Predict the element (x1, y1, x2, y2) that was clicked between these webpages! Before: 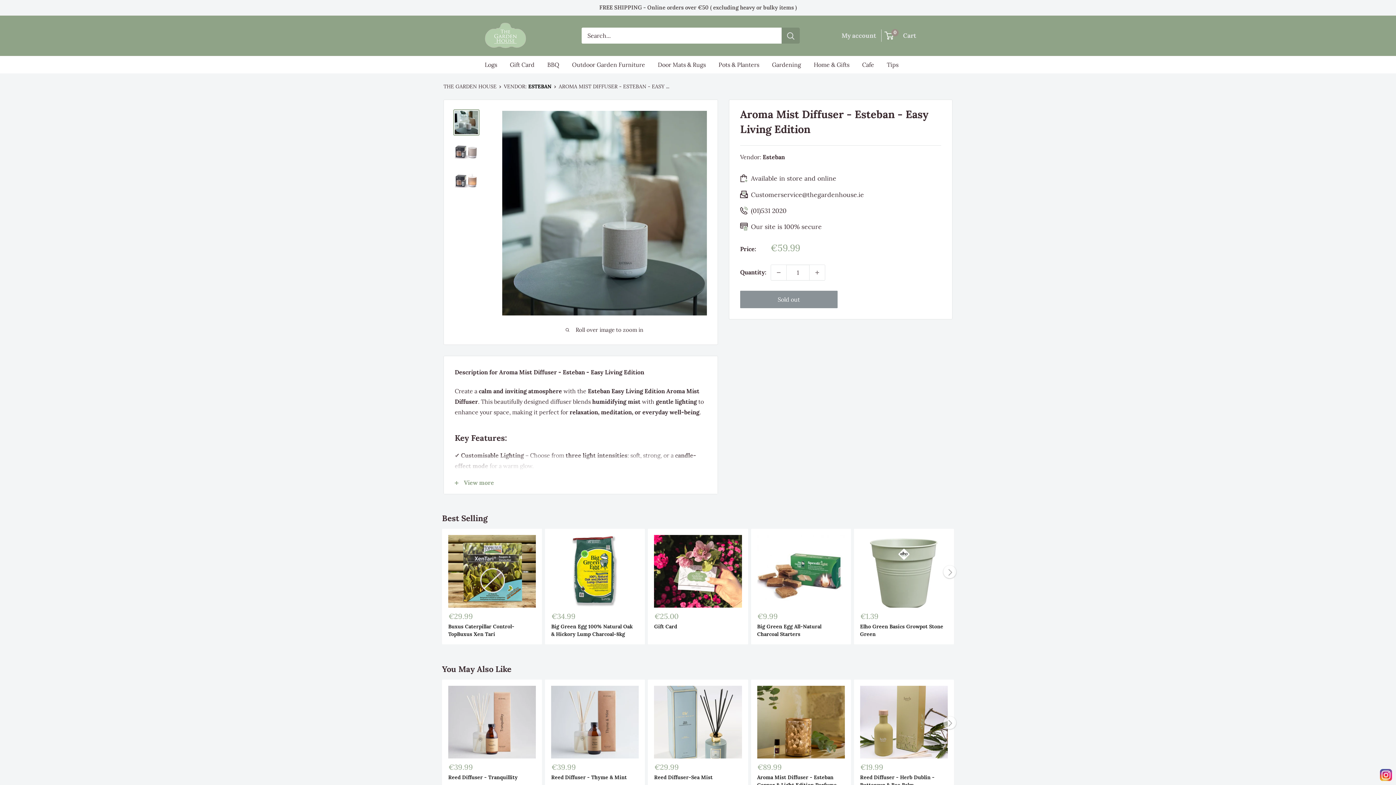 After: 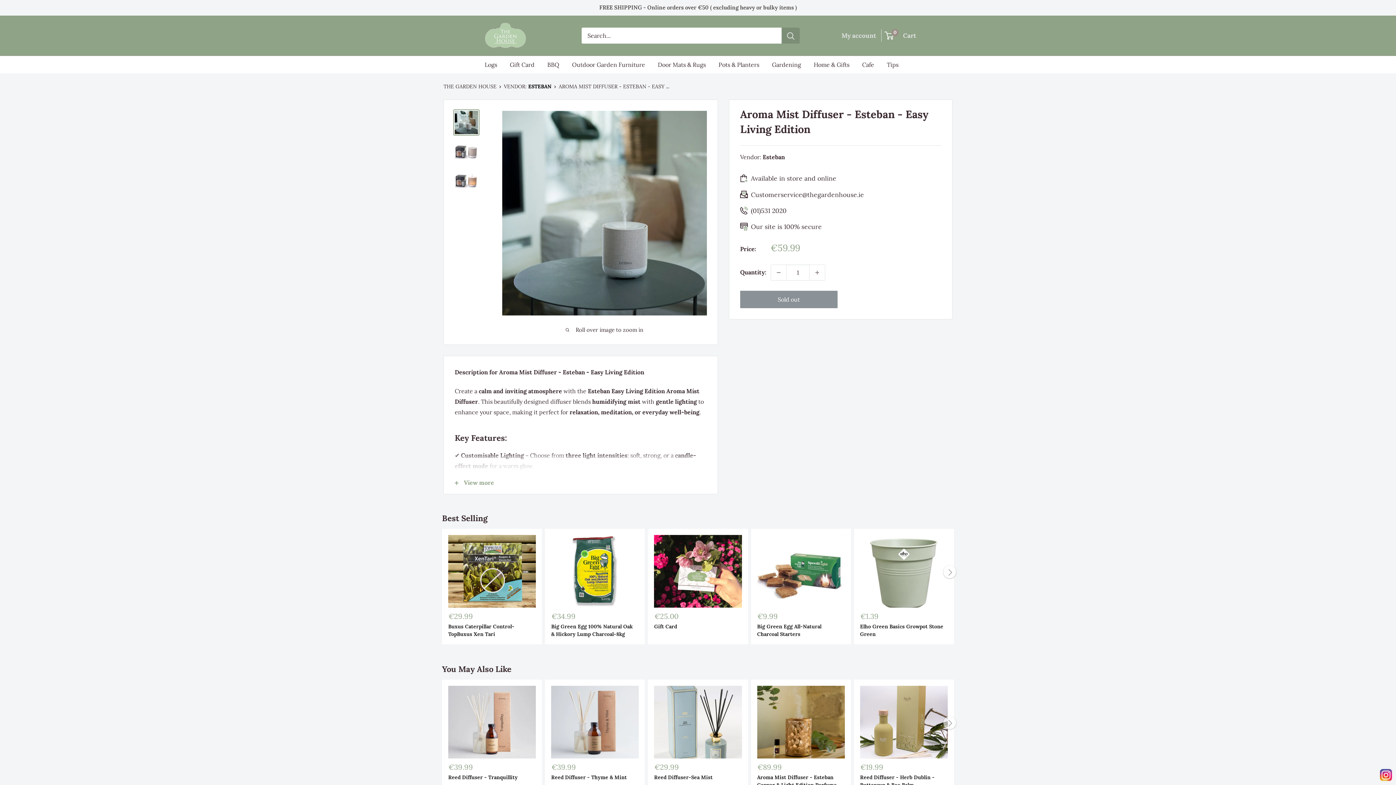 Action: bbox: (453, 109, 479, 135)